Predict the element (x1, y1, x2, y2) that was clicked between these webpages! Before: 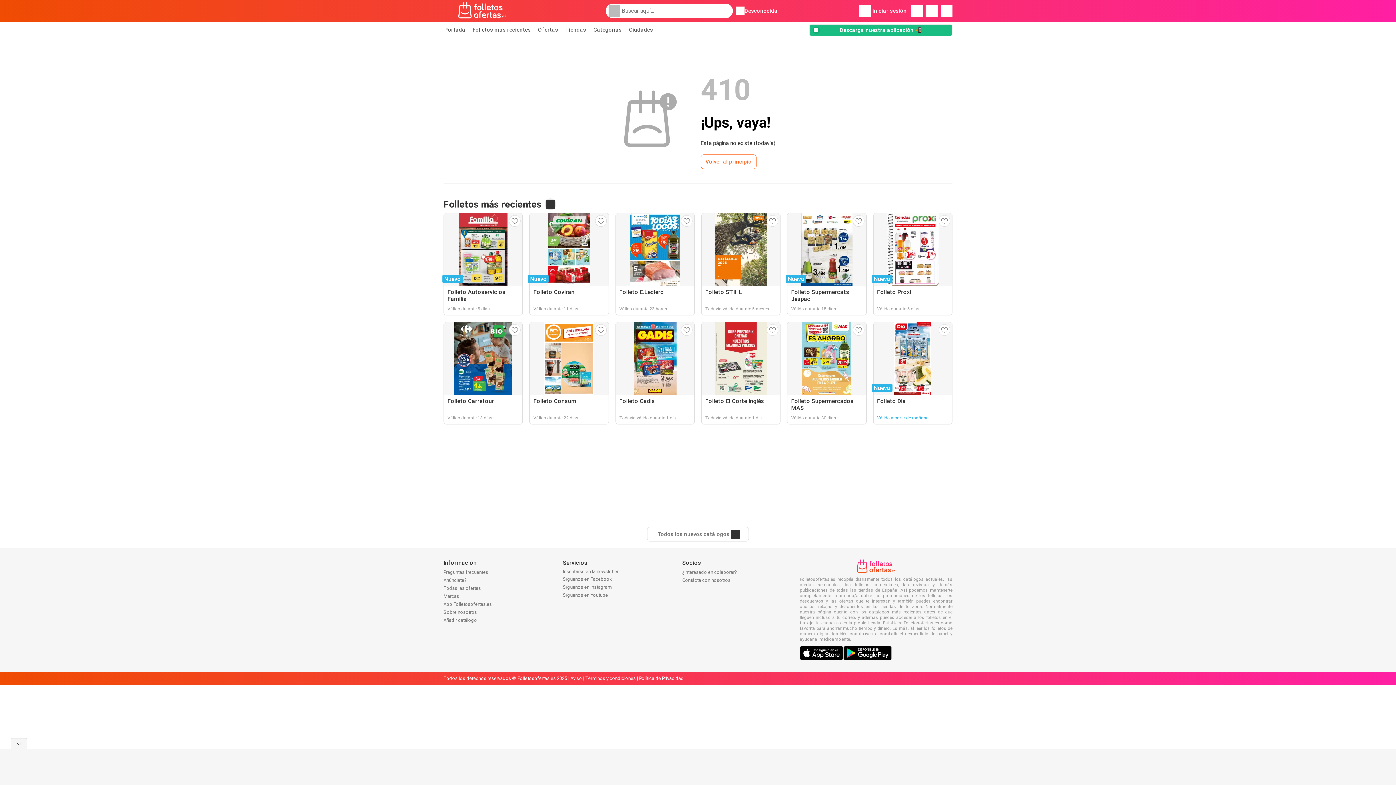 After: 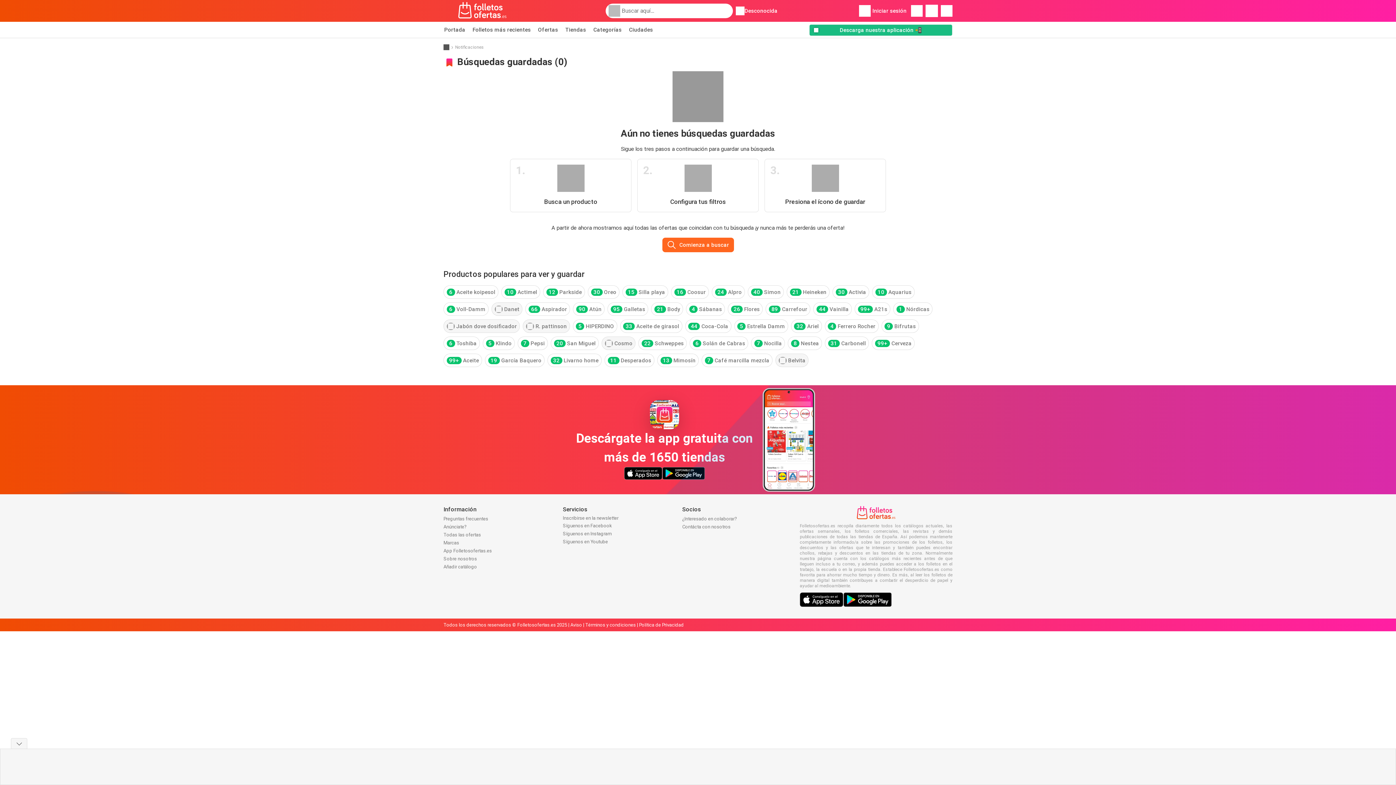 Action: bbox: (925, 4, 938, 17)